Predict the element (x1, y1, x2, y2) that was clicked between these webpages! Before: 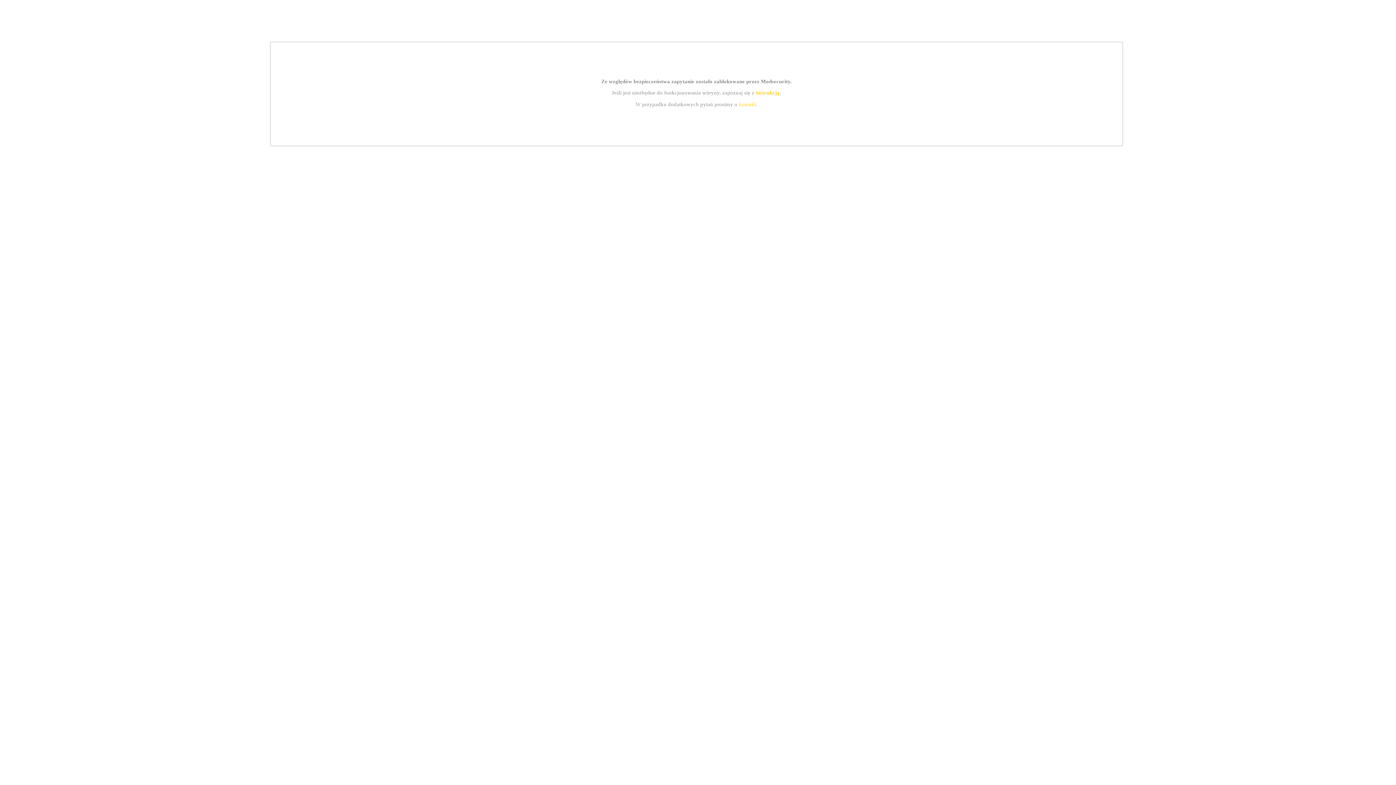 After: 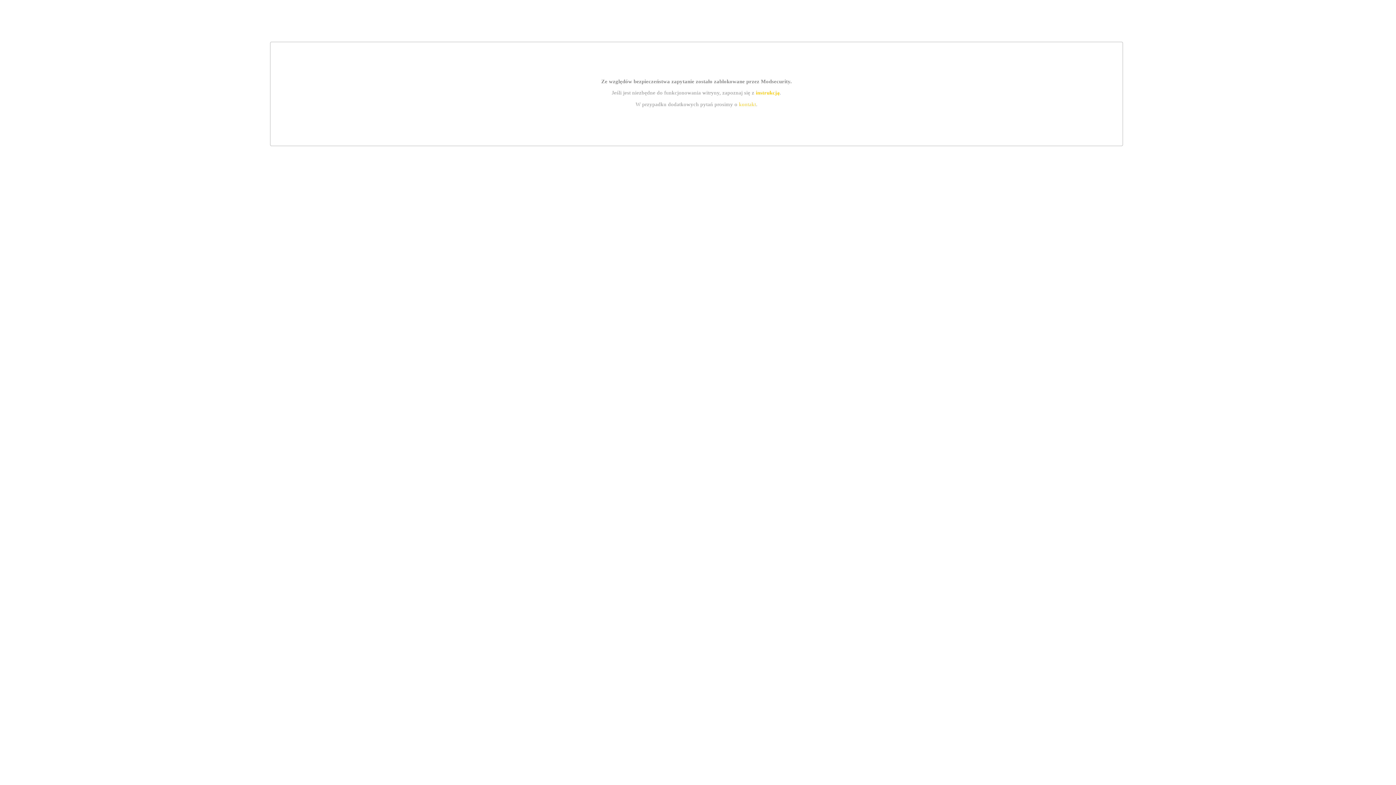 Action: bbox: (755, 89, 779, 95) label: instrukcją